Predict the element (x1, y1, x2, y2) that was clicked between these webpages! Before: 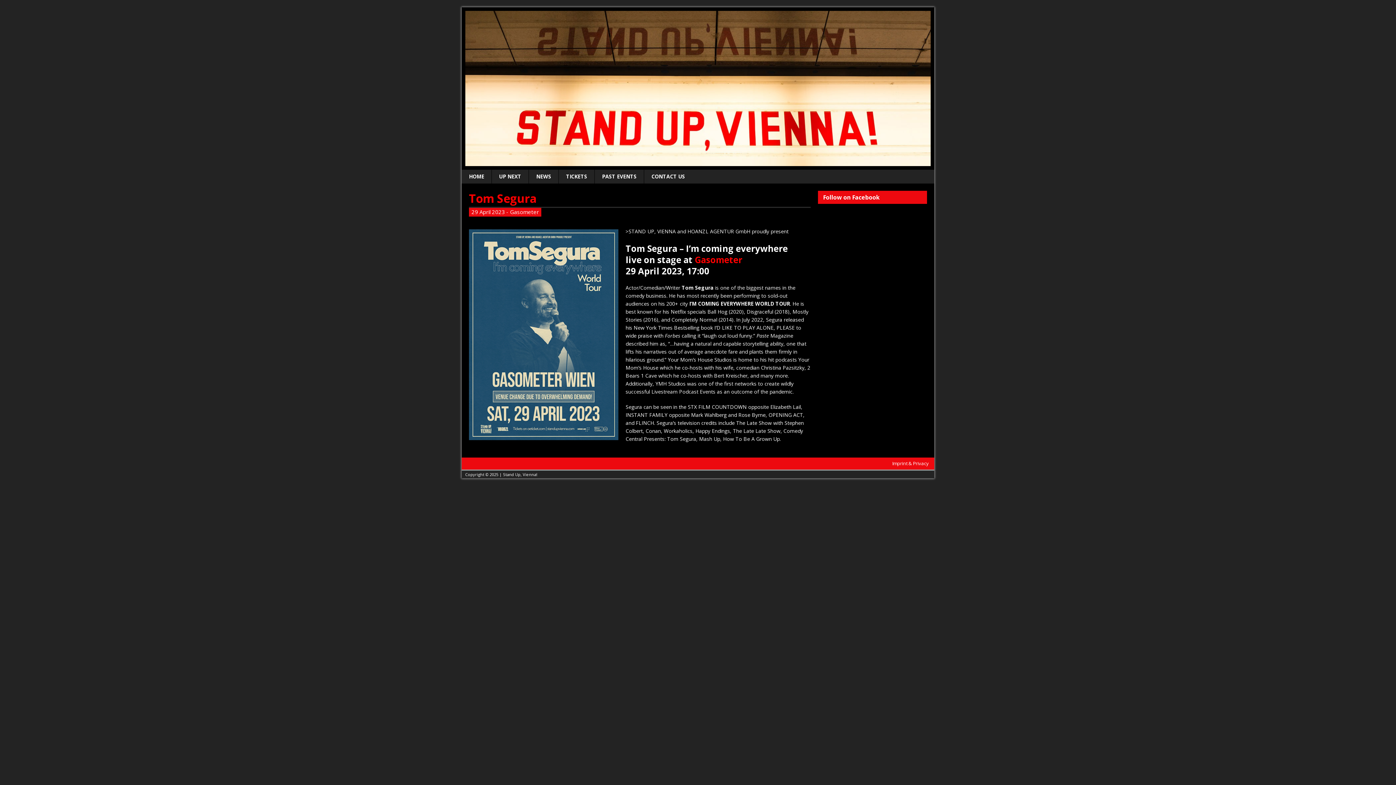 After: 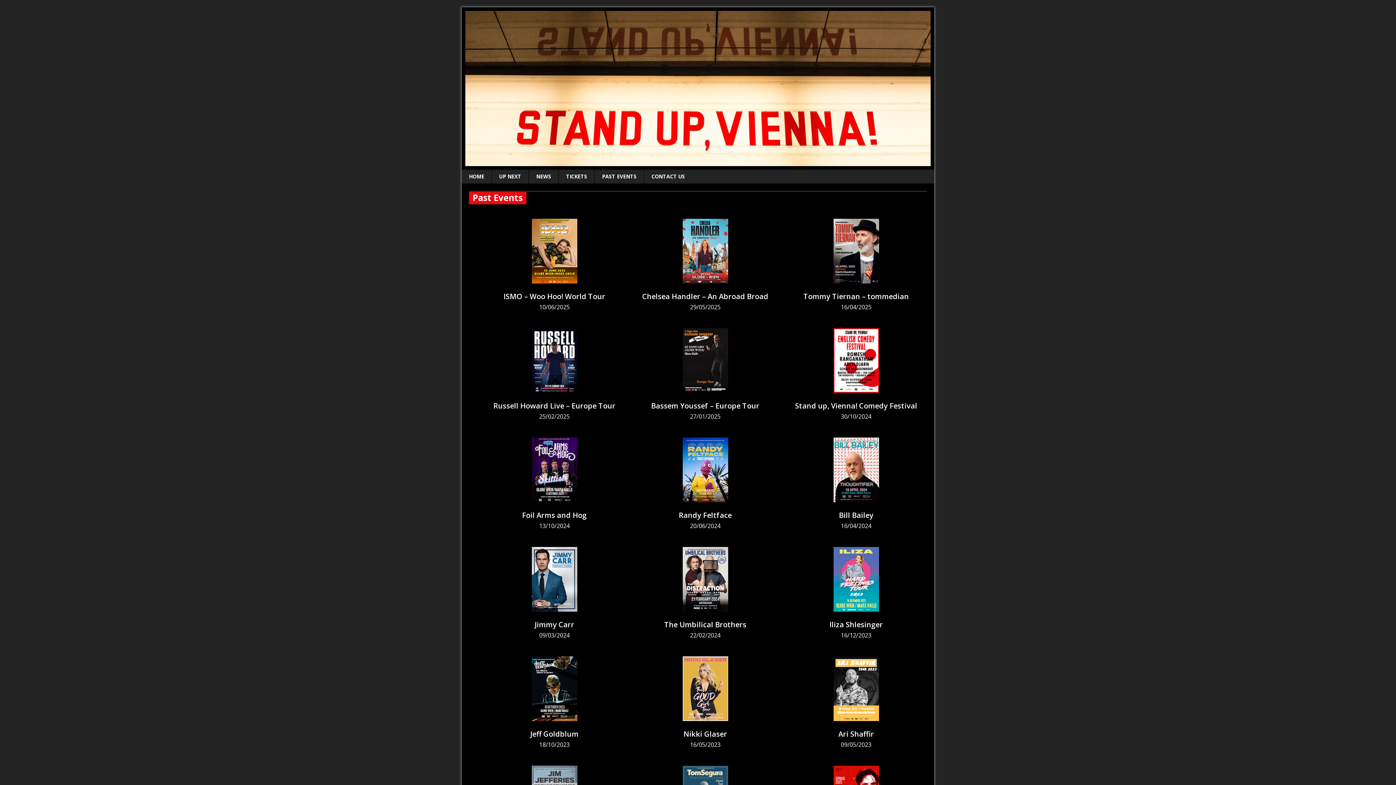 Action: label: PAST EVENTS bbox: (594, 169, 644, 183)